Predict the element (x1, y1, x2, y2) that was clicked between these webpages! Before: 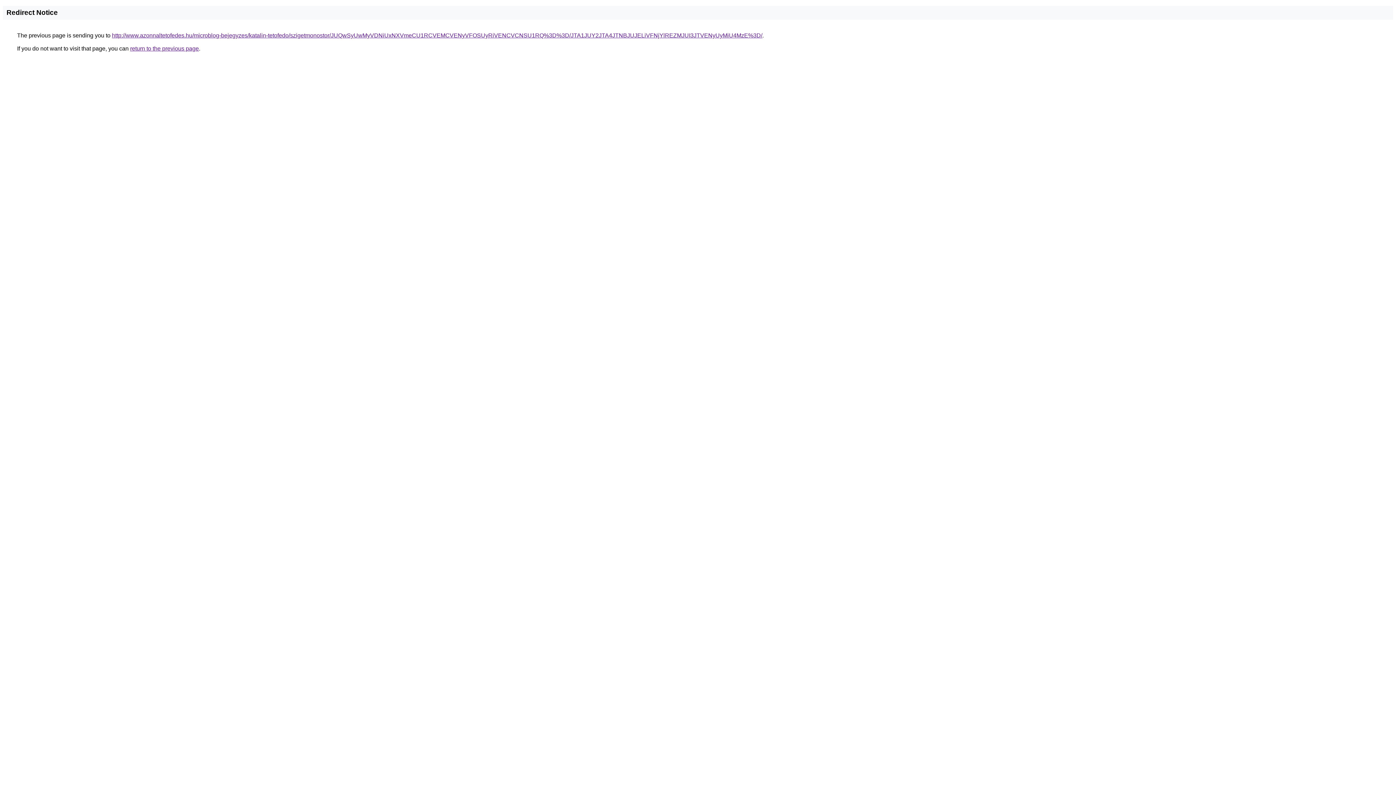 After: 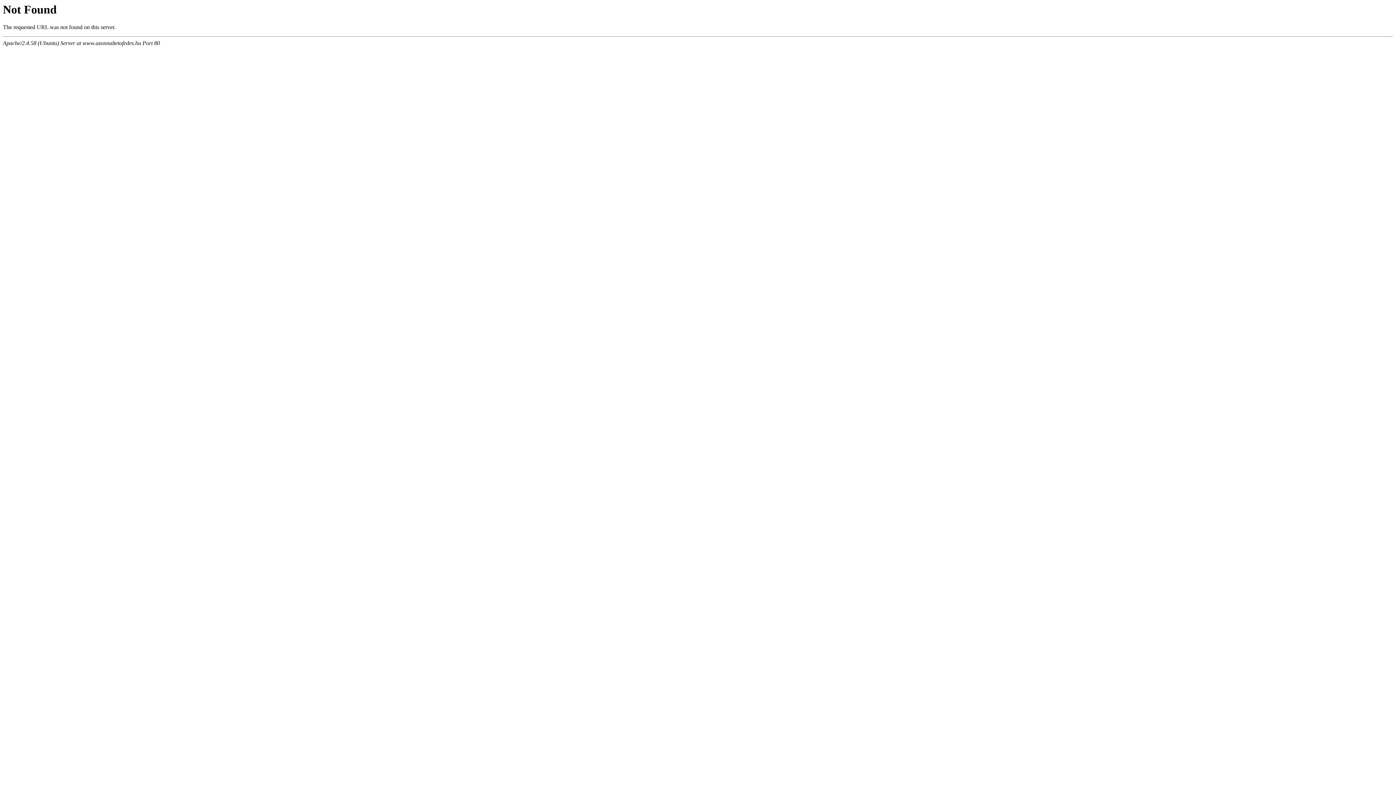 Action: bbox: (112, 32, 762, 38) label: http://www.azonnaltetofedes.hu/microblog-bejegyzes/katalin-tetofedo/szigetmonostor/JUQwSyUwMyVDNiUxNXVmeCU1RCVEMCVENyVFOSUyRiVENCVCNSU1RQ%3D%3D/JTA1JUY2JTA4JTNBJUJELiVFNjYlREZMJUI3JTVENyUyMiU4MzE%3D/